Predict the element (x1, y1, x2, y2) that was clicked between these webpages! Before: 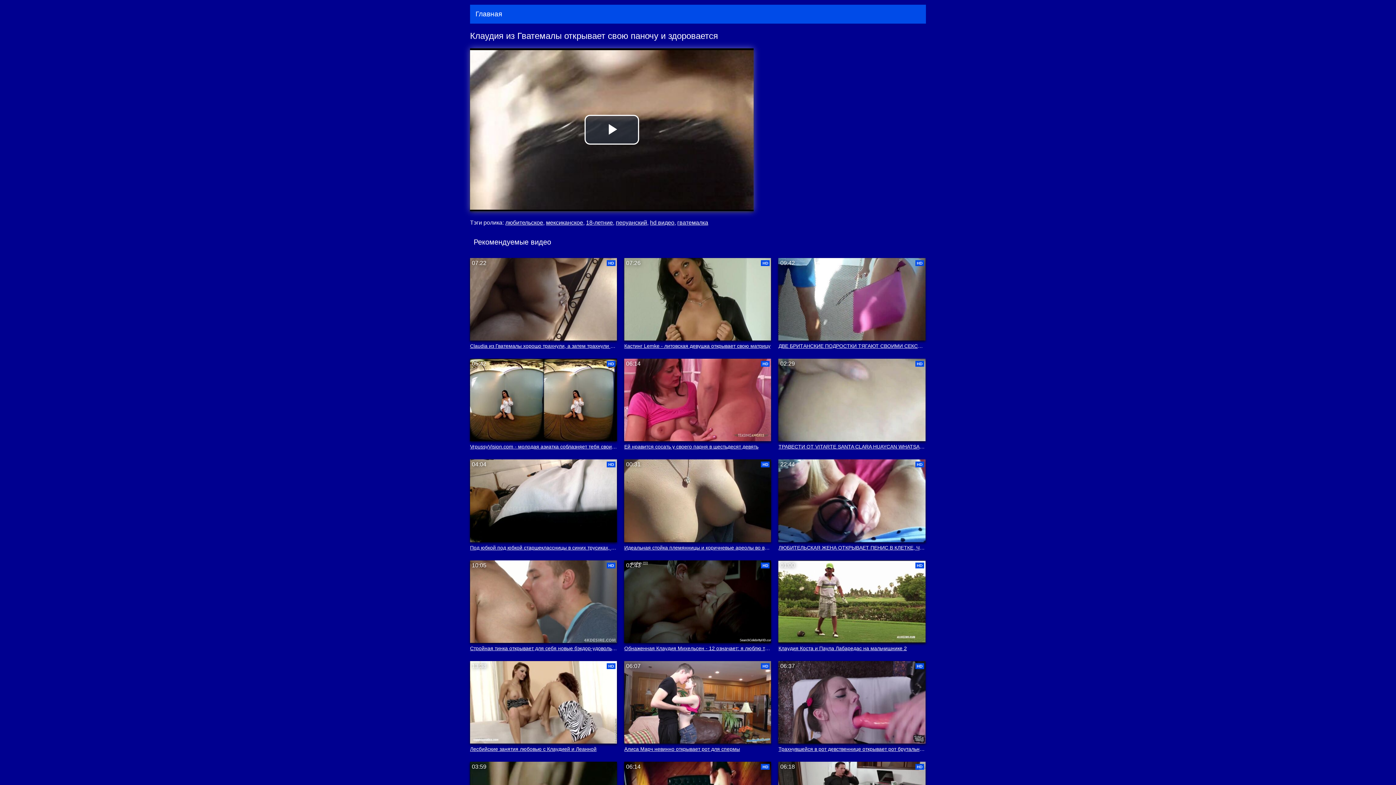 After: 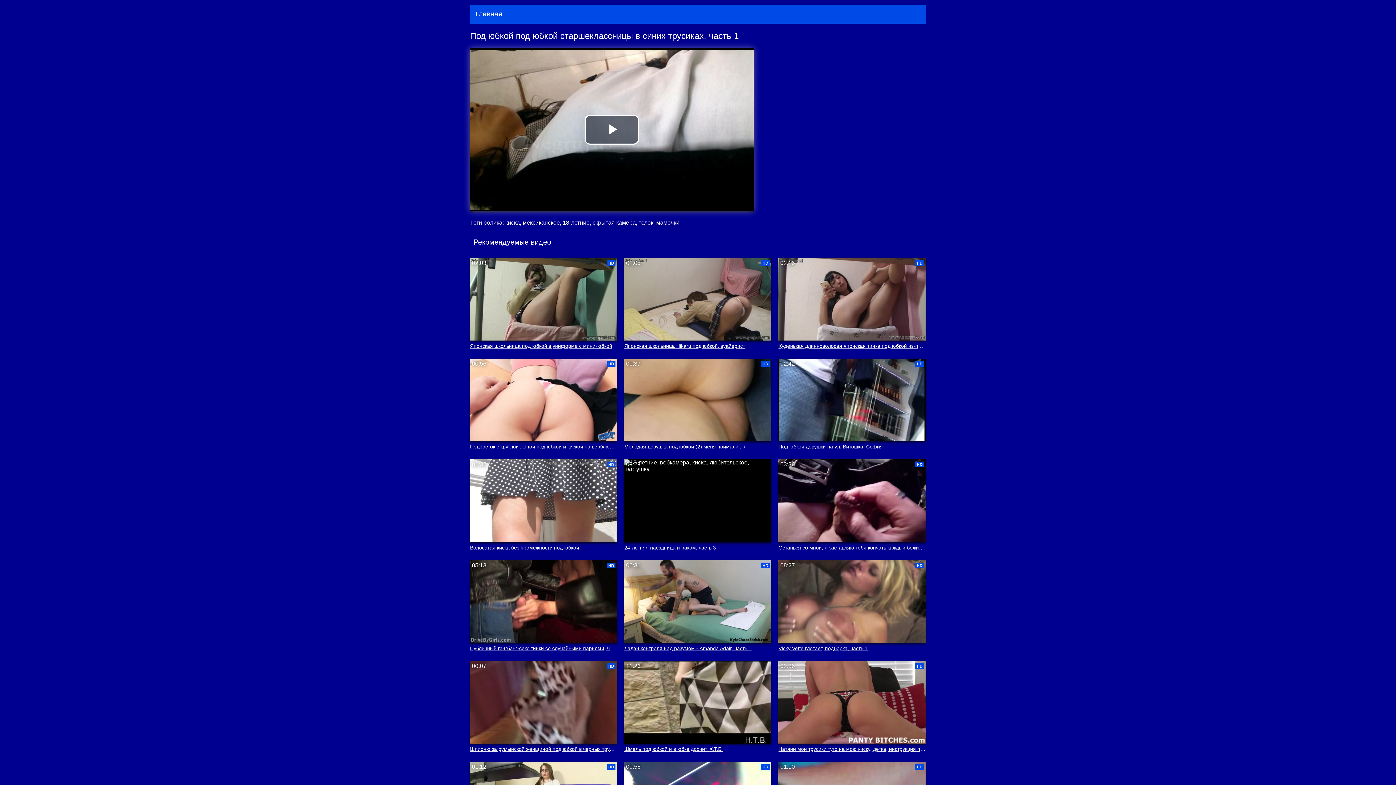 Action: bbox: (470, 459, 617, 550) label: Под юбкой под юбкой старшеклассницы в синих трусиках, часть 1